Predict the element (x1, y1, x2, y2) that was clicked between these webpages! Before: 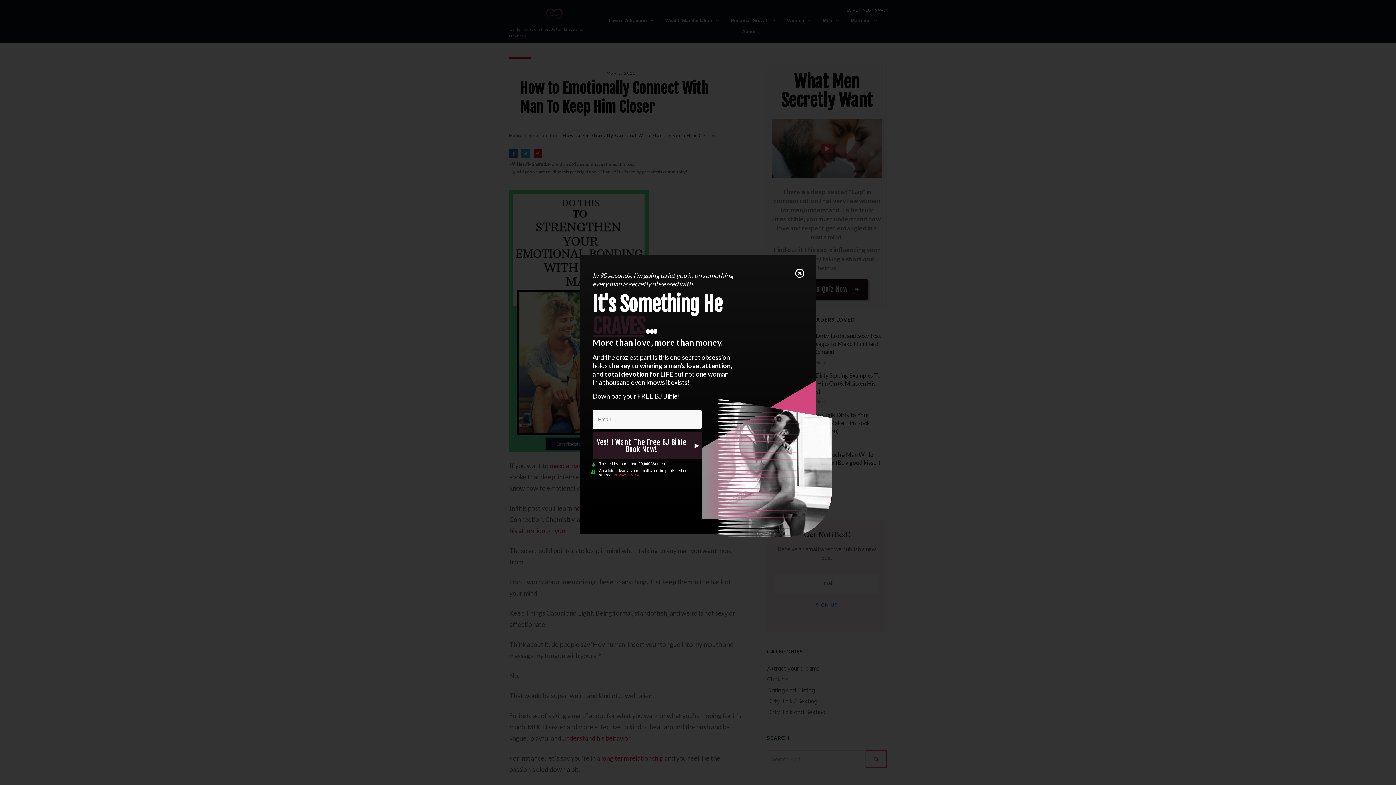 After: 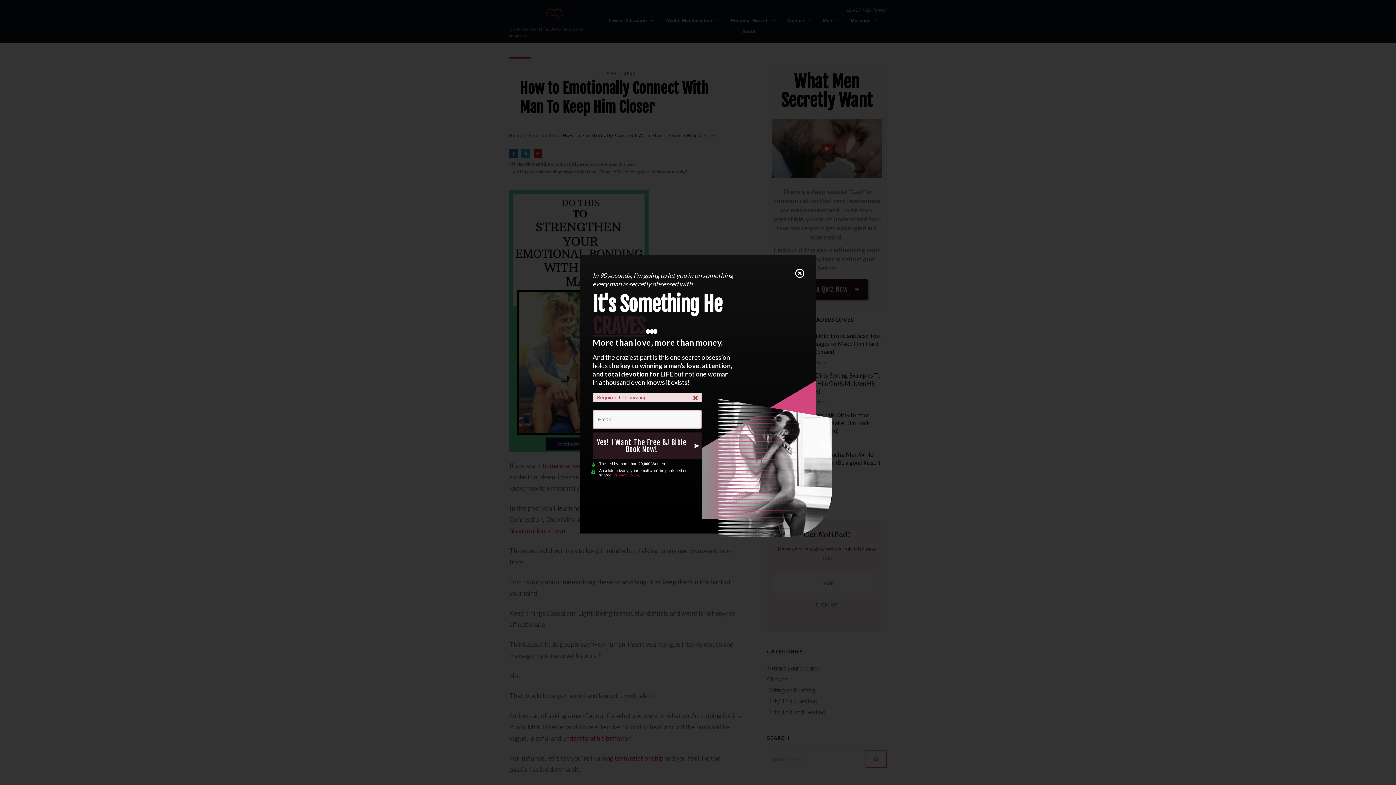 Action: bbox: (593, 429, 701, 456) label: Yes! I Want The Free BJ Bible Book Now!